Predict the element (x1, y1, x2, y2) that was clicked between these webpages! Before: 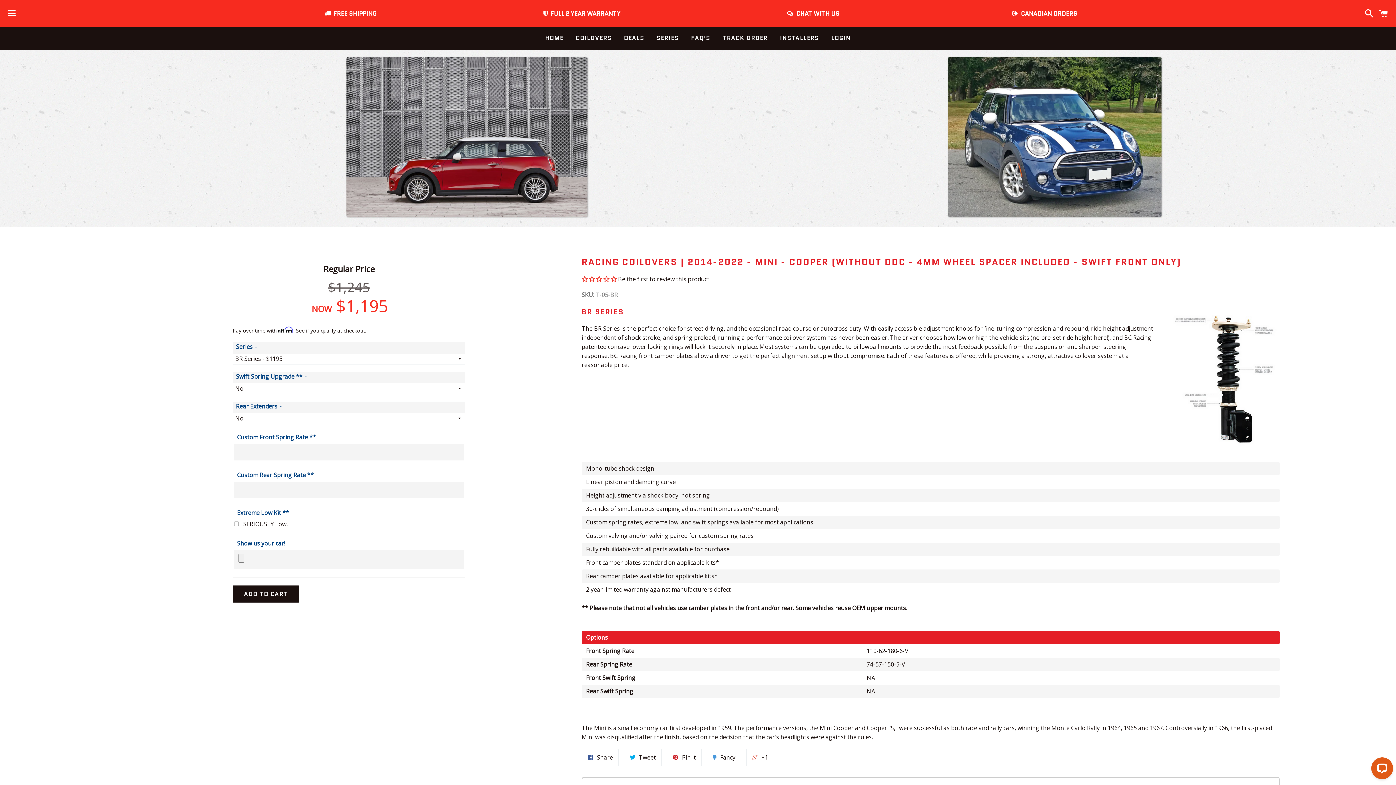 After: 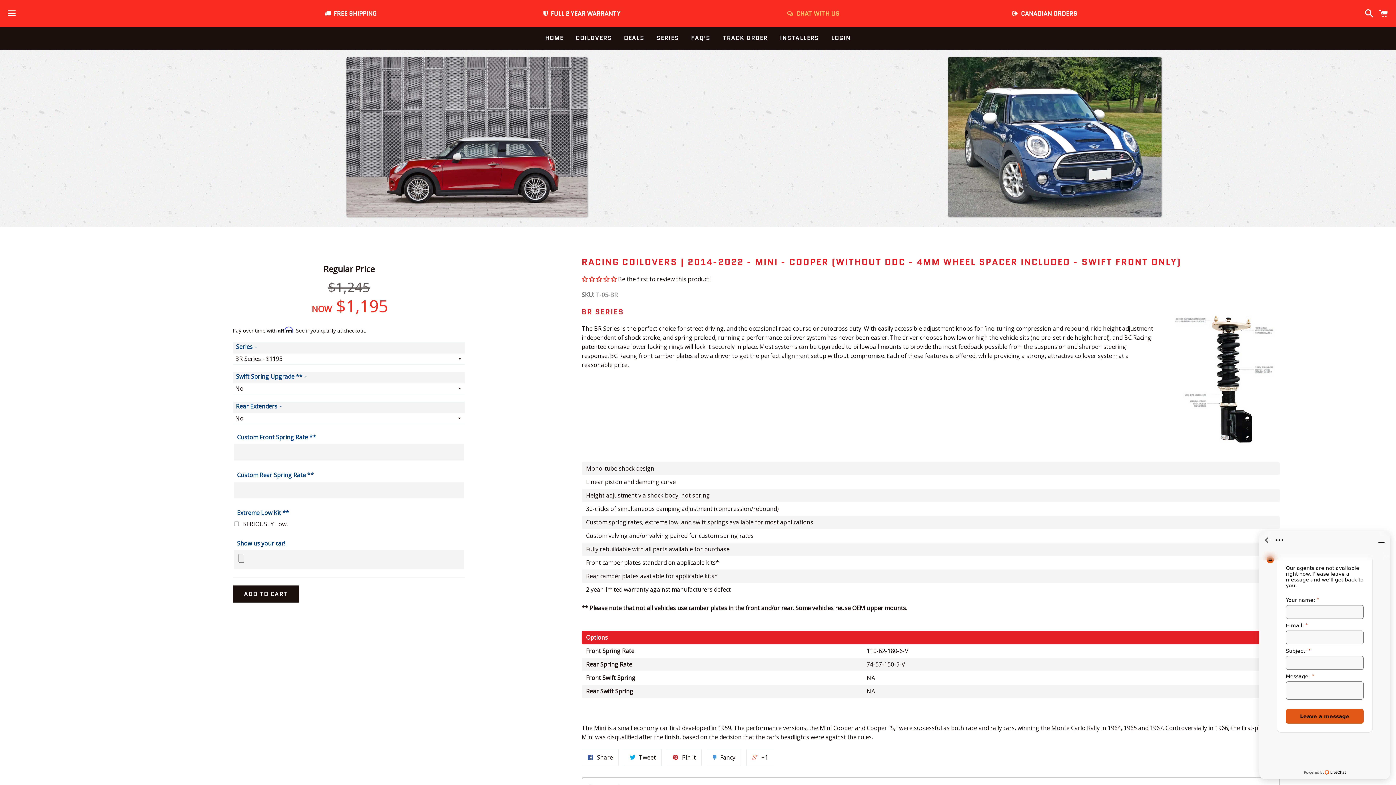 Action: label:   CHAT WITH US bbox: (787, 9, 839, 17)